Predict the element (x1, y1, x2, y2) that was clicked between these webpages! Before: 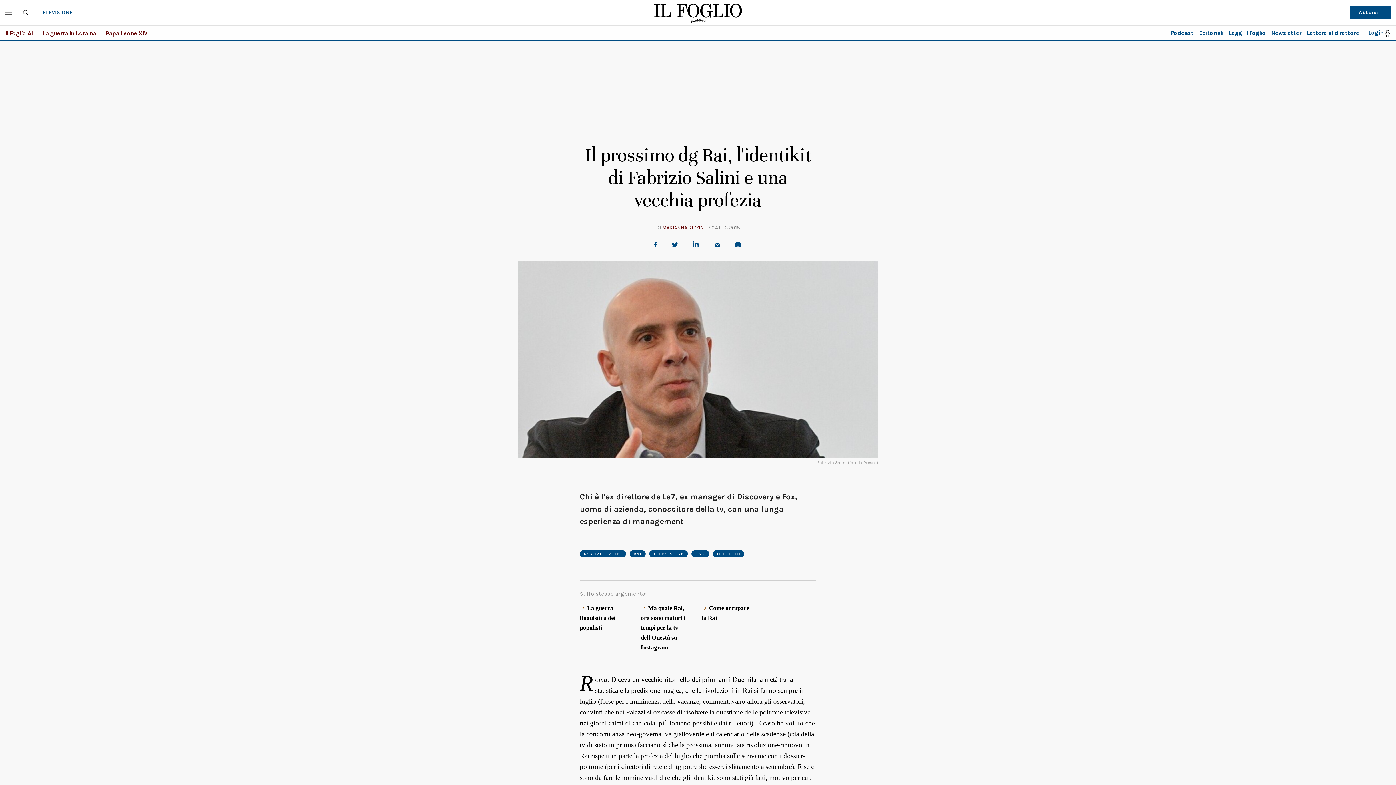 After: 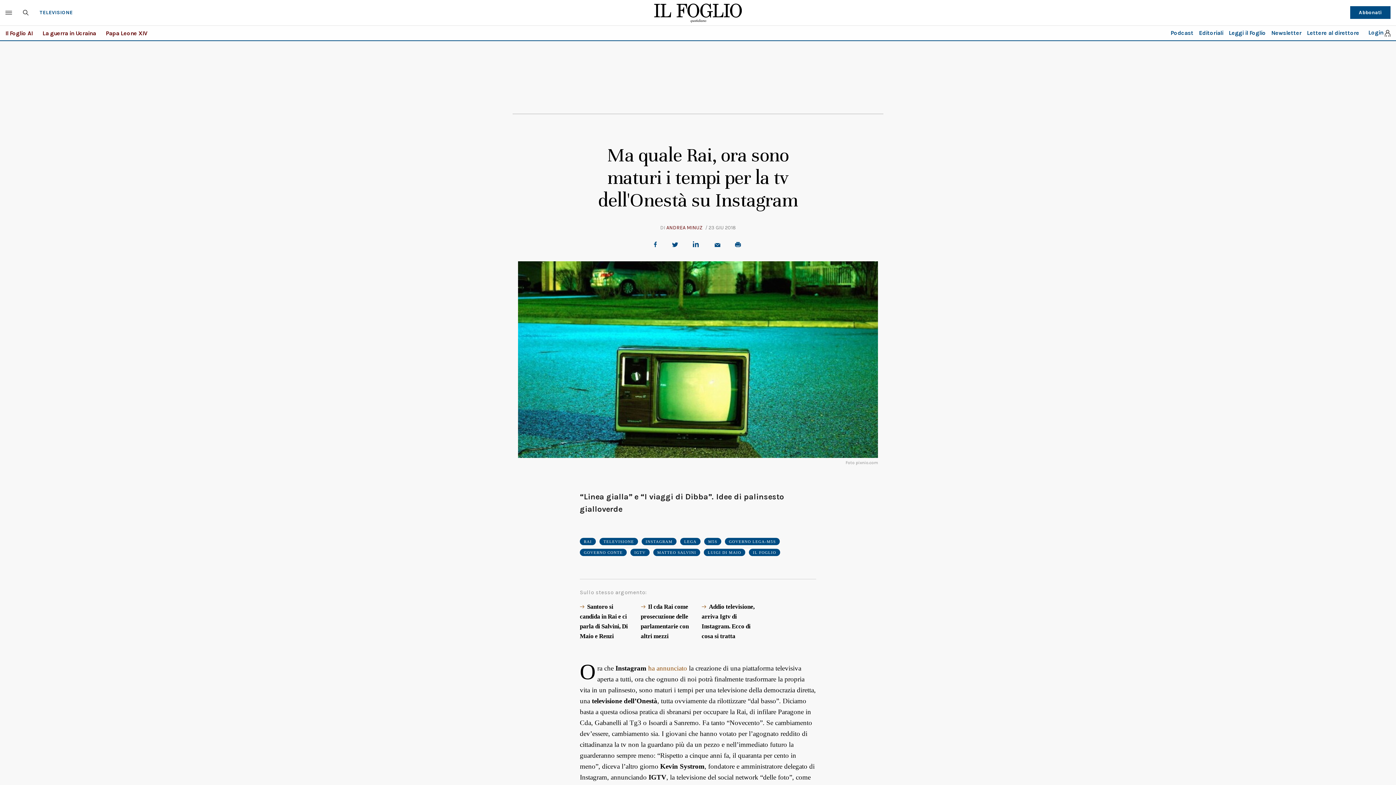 Action: label: Ma quale Rai, ora sono maturi i tempi per la tv dell'Onestà su Instagram bbox: (640, 603, 694, 652)